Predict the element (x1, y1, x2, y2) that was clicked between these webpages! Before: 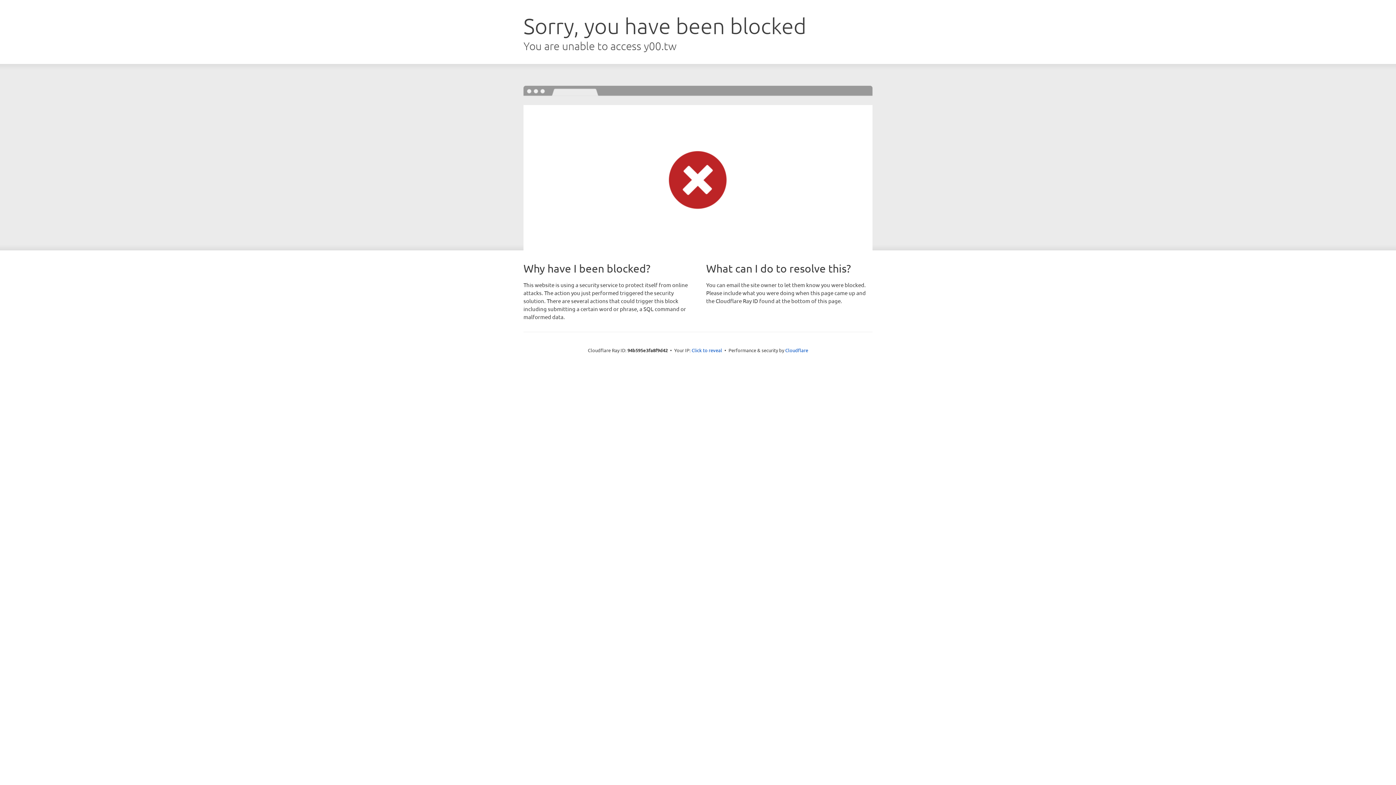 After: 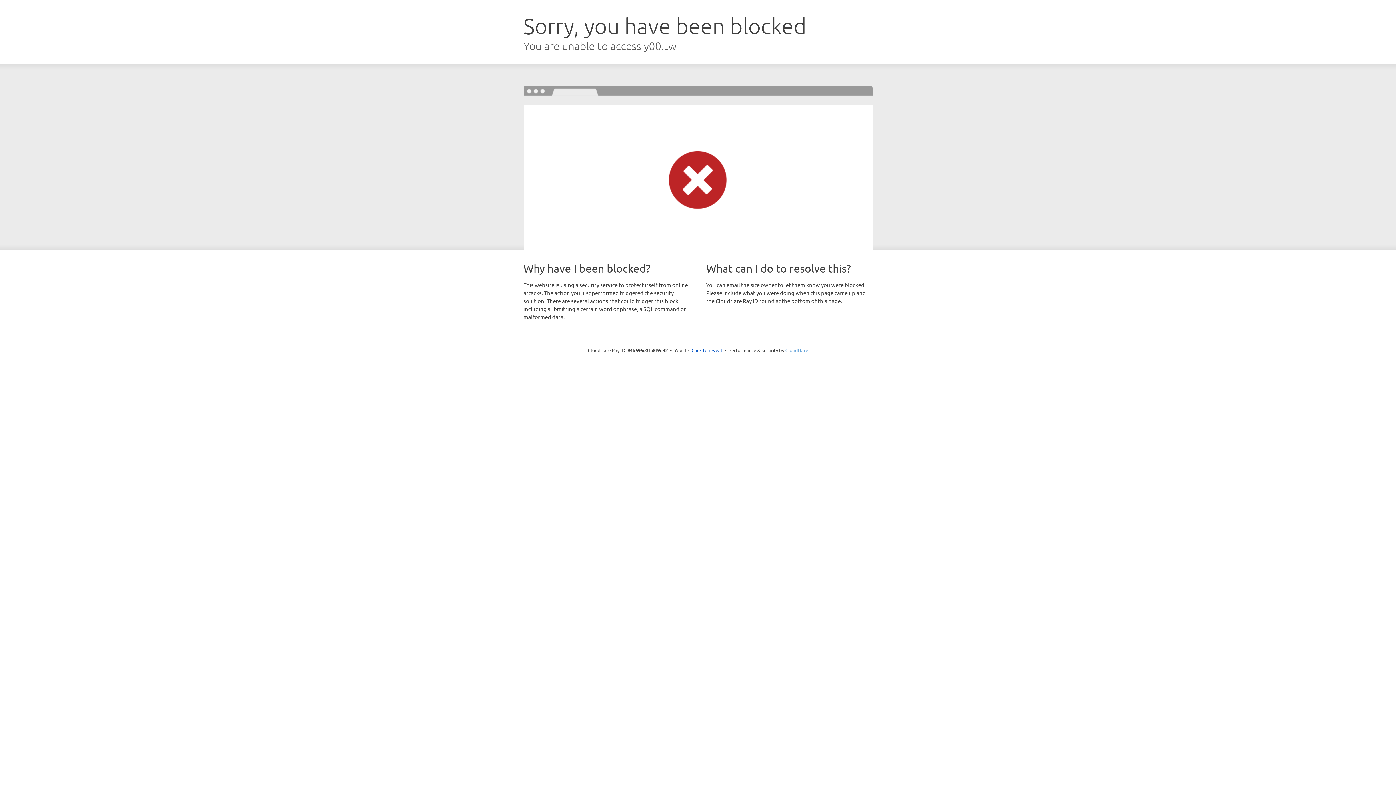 Action: label: Cloudflare bbox: (785, 347, 808, 353)